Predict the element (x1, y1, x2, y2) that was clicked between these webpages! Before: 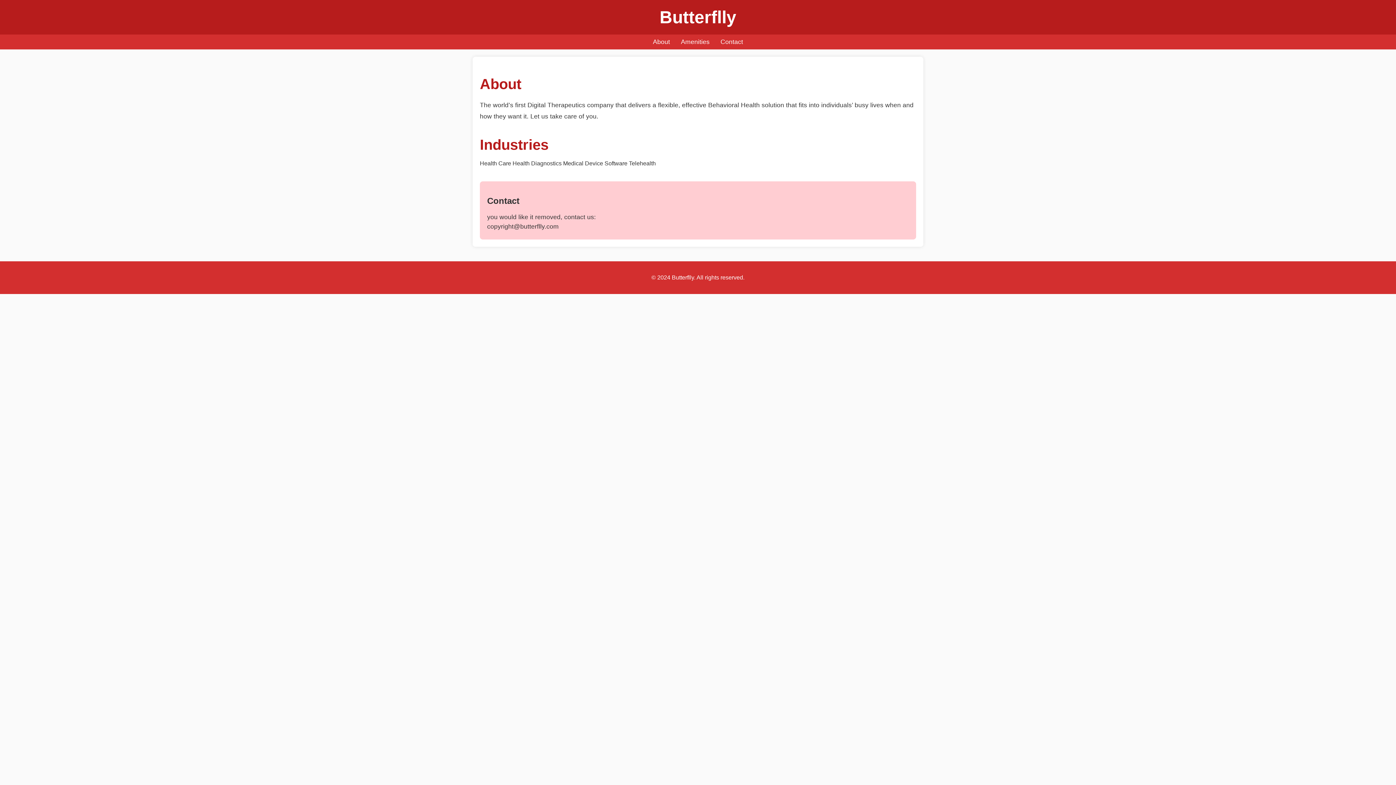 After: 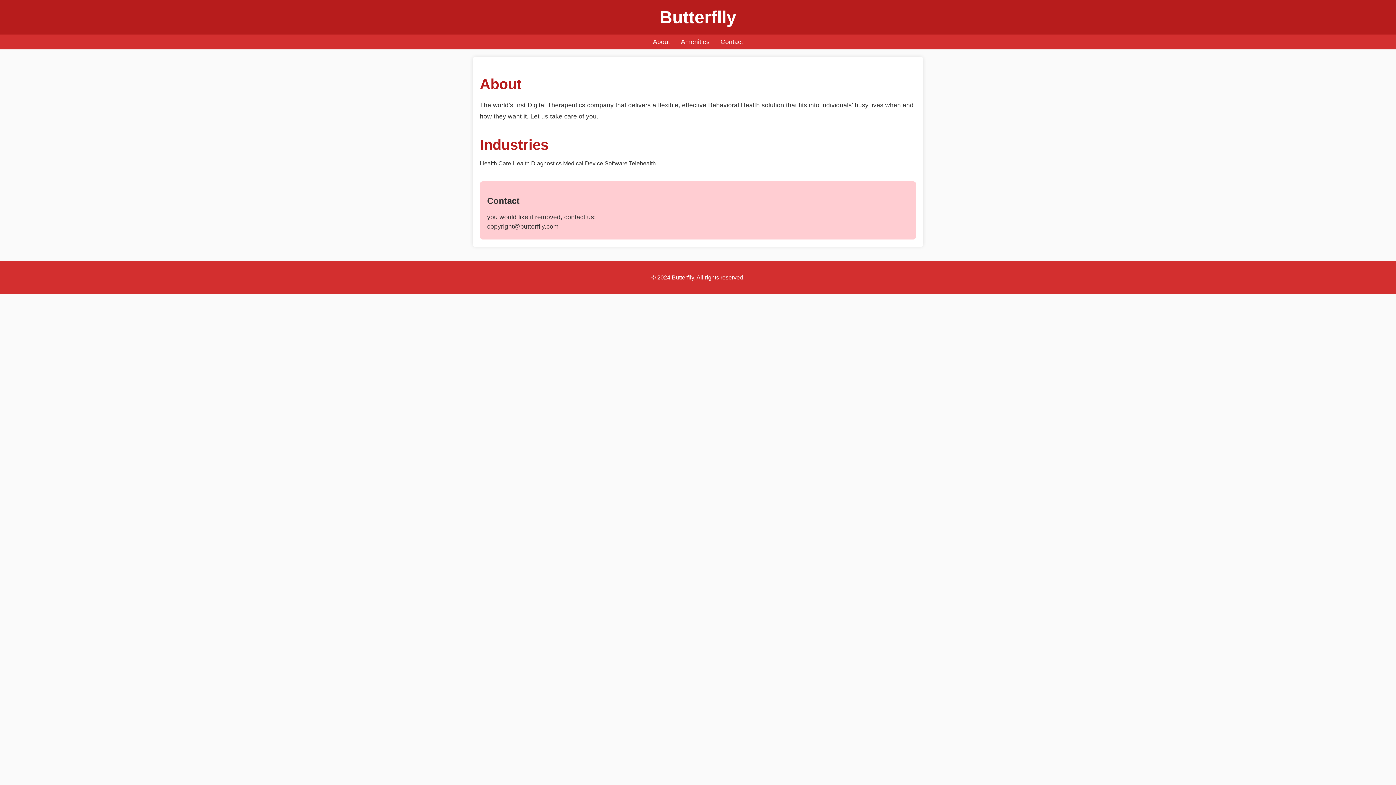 Action: bbox: (720, 38, 743, 45) label: Contact